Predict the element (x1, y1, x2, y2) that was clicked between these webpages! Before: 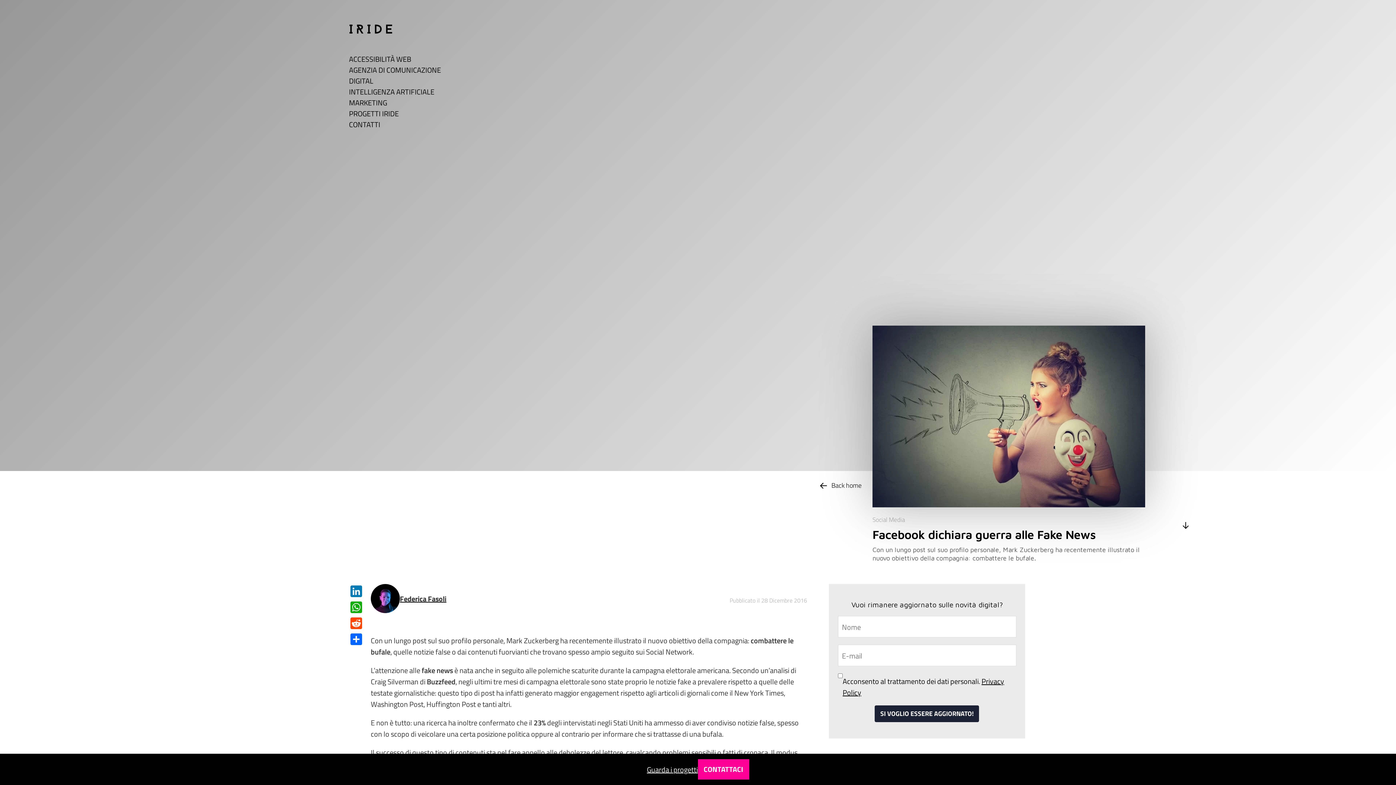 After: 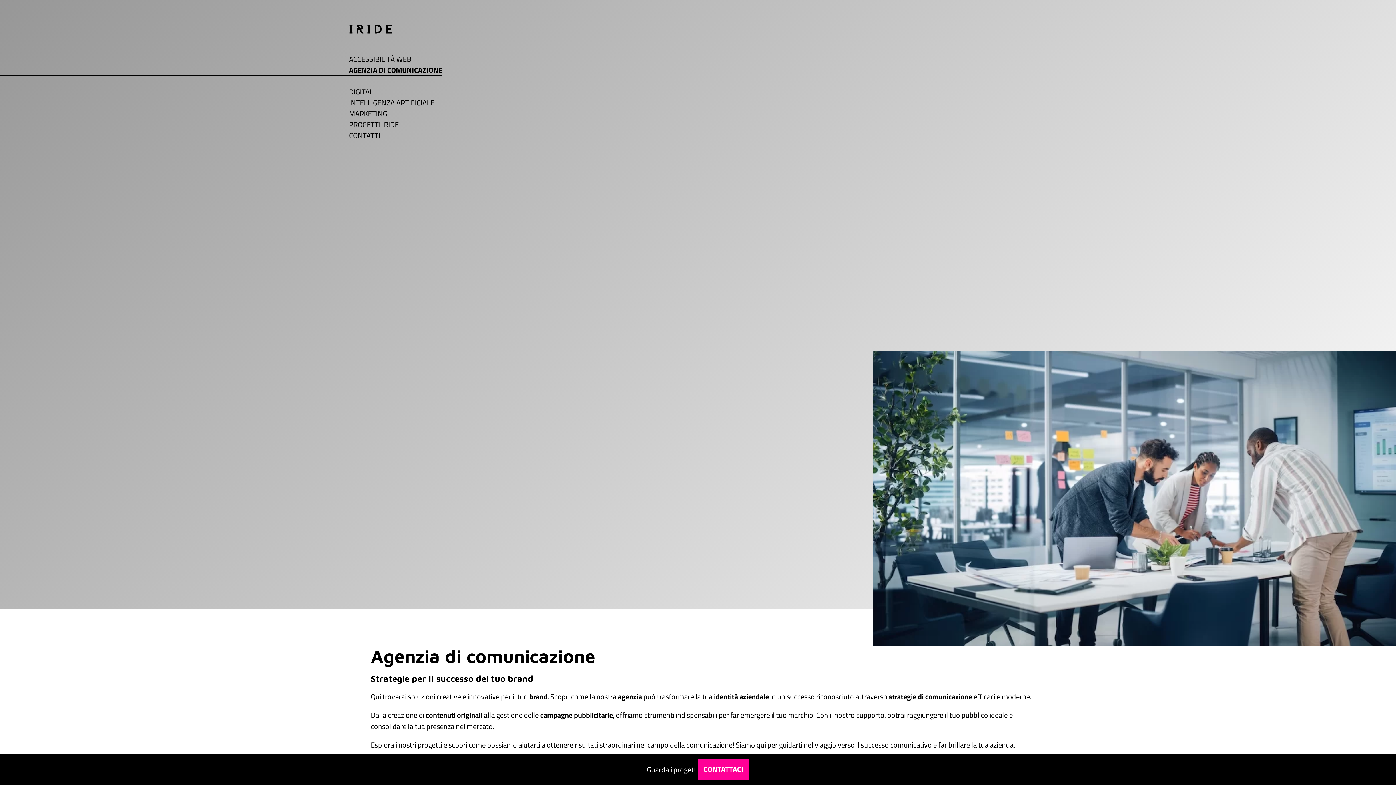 Action: label: AGENZIA DI COMUNICAZIONE bbox: (349, 64, 441, 75)